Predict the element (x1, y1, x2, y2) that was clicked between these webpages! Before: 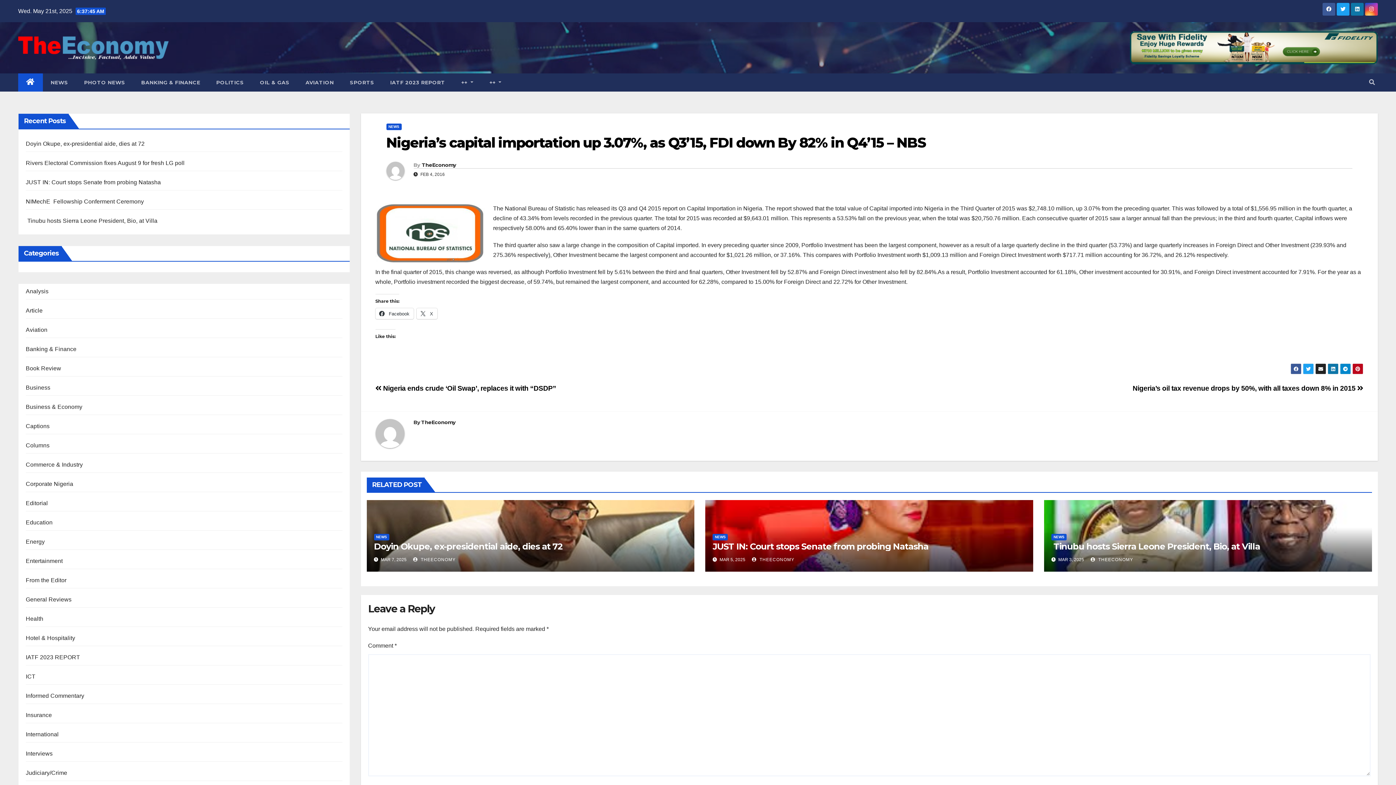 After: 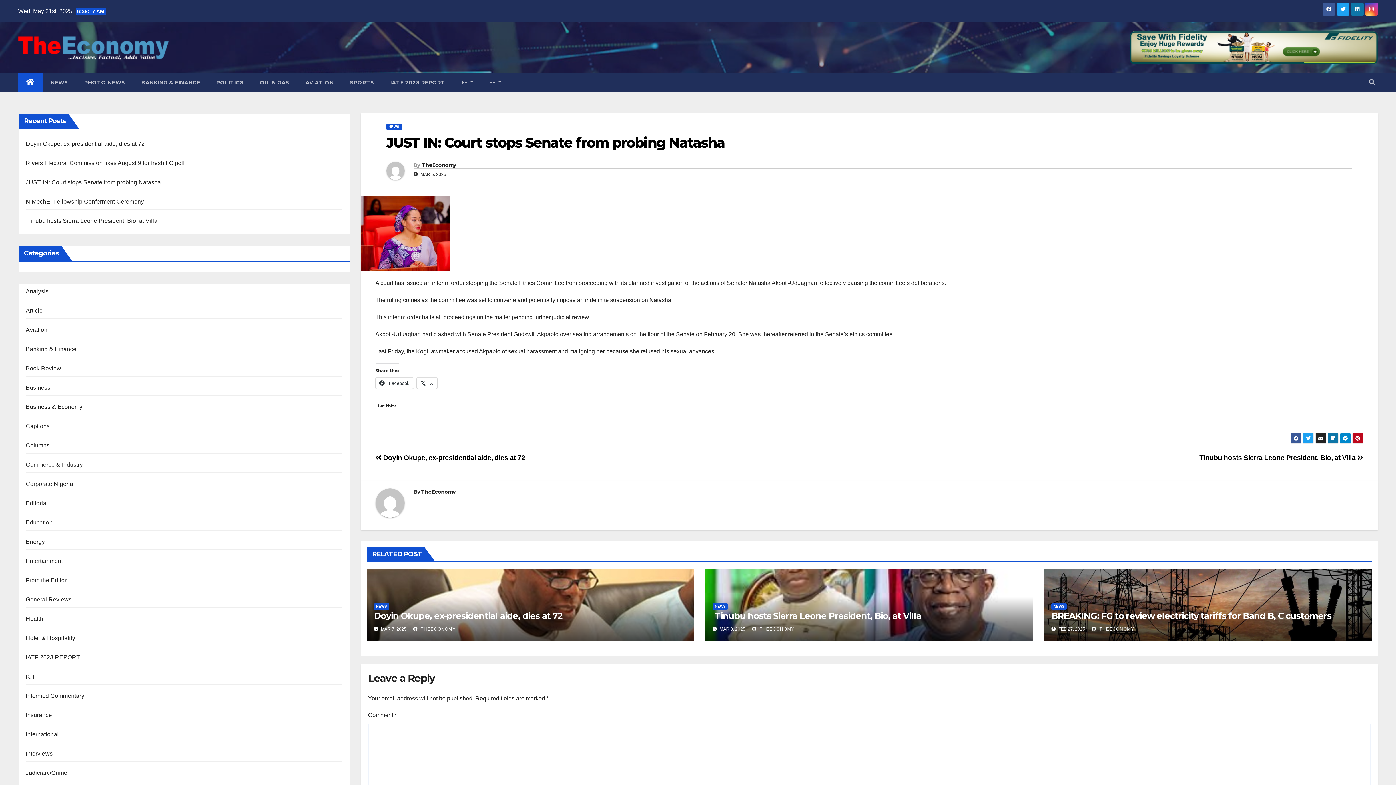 Action: bbox: (25, 179, 160, 185) label: JUST IN: Court stops Senate from probing Natasha